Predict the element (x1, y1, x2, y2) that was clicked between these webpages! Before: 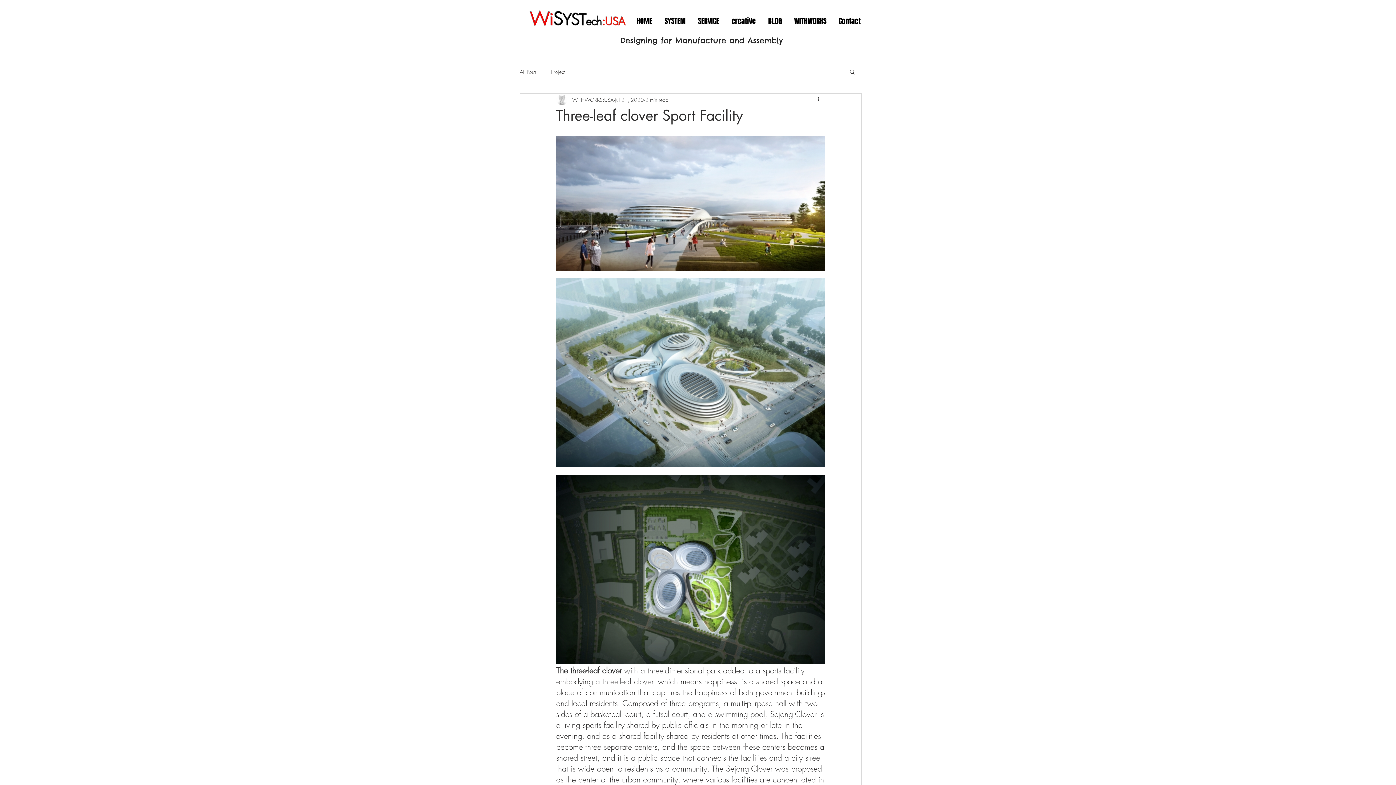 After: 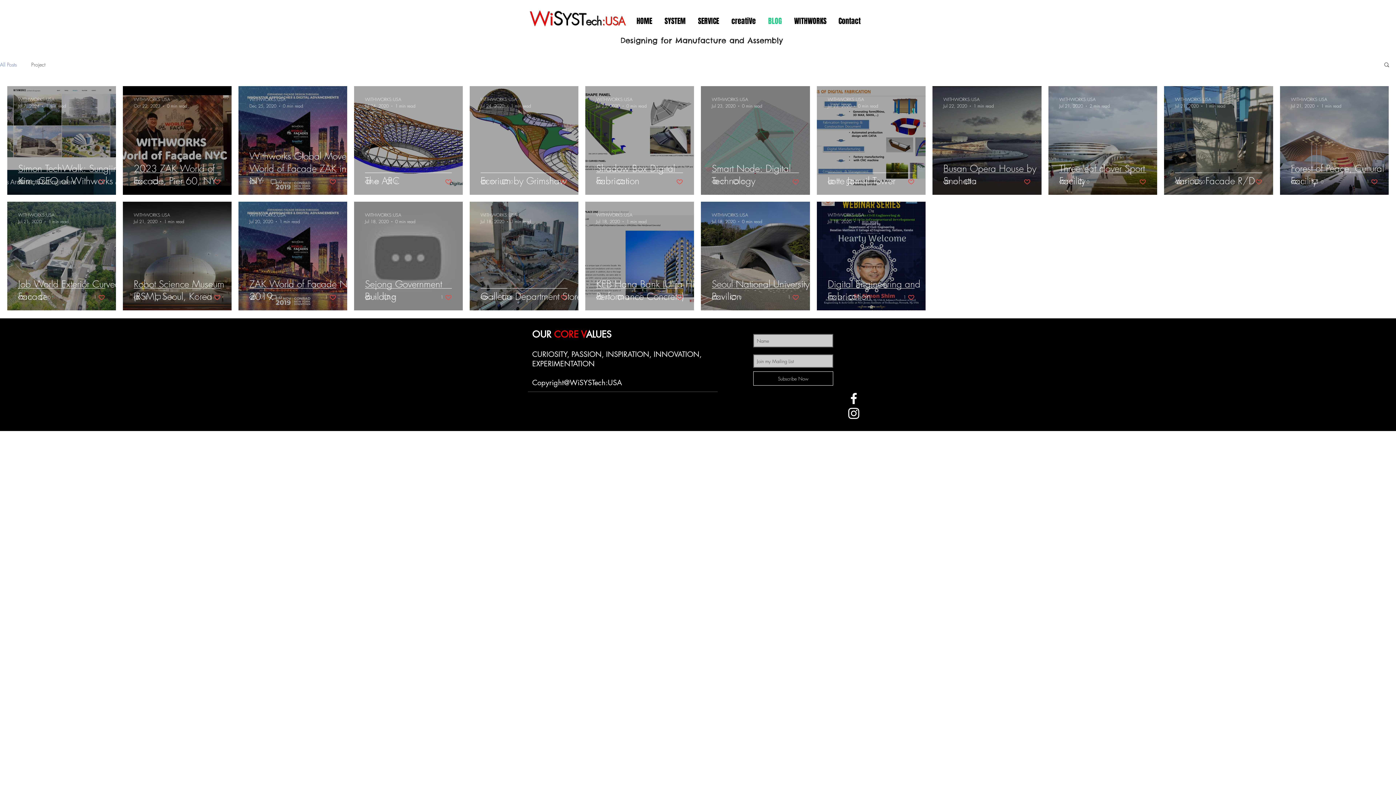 Action: label: All Posts bbox: (520, 68, 536, 75)